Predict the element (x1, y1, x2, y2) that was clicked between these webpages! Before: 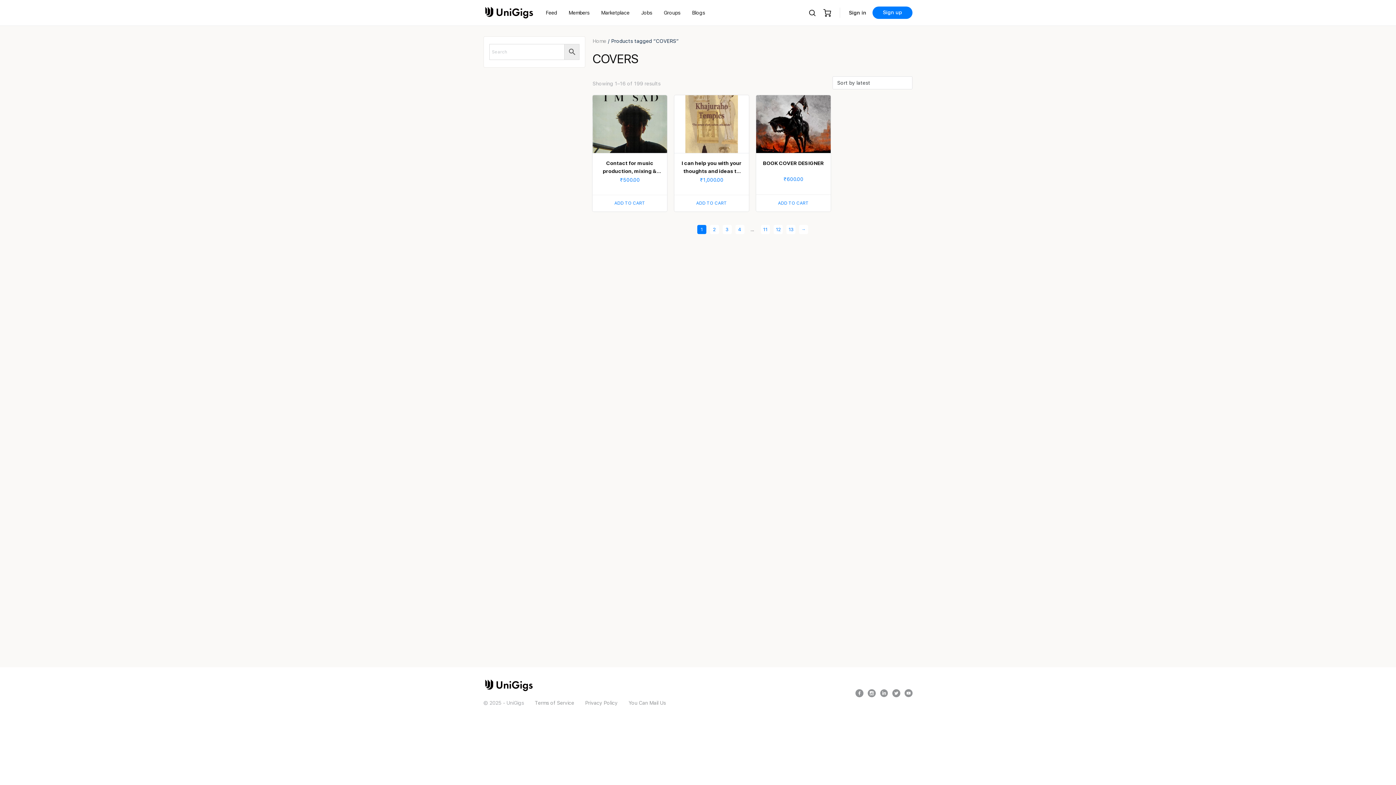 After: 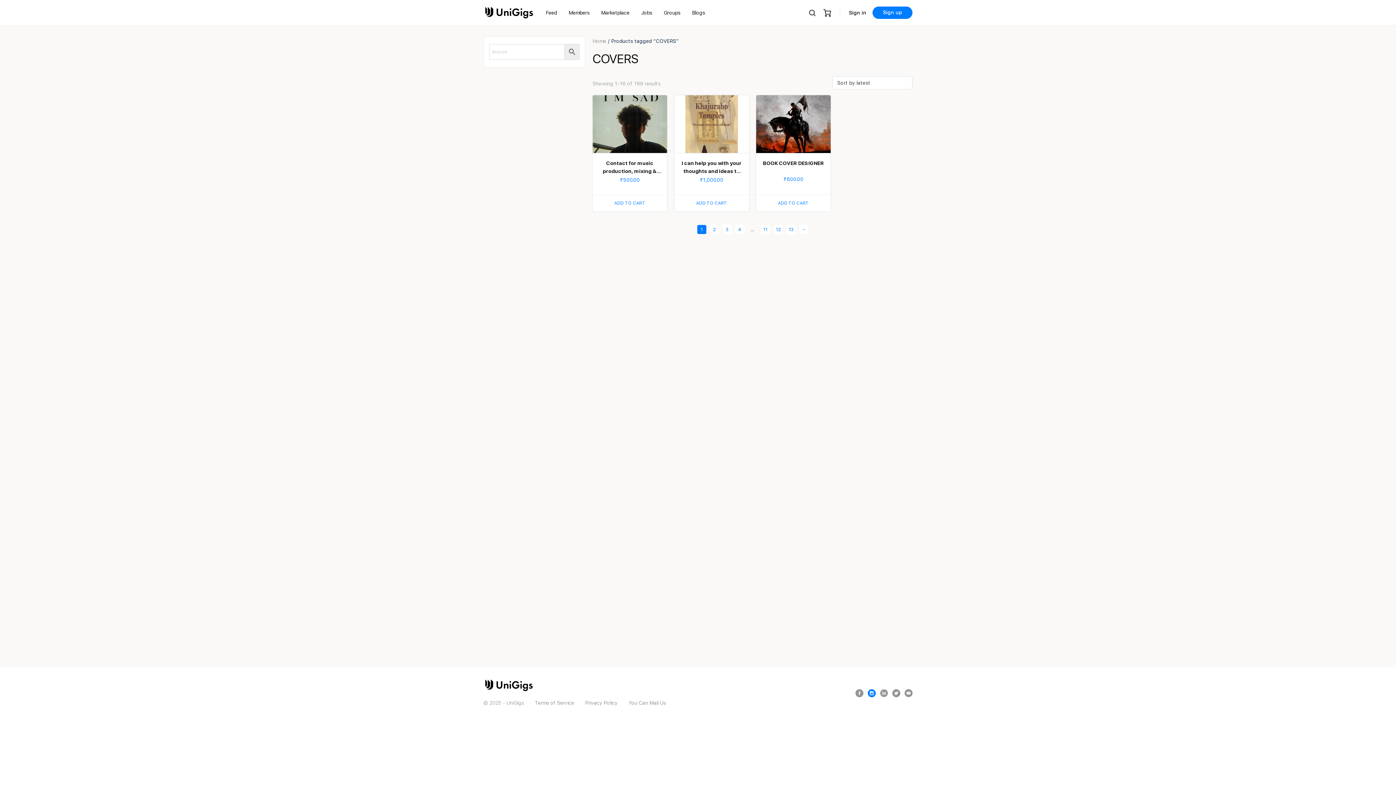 Action: bbox: (867, 689, 875, 697)